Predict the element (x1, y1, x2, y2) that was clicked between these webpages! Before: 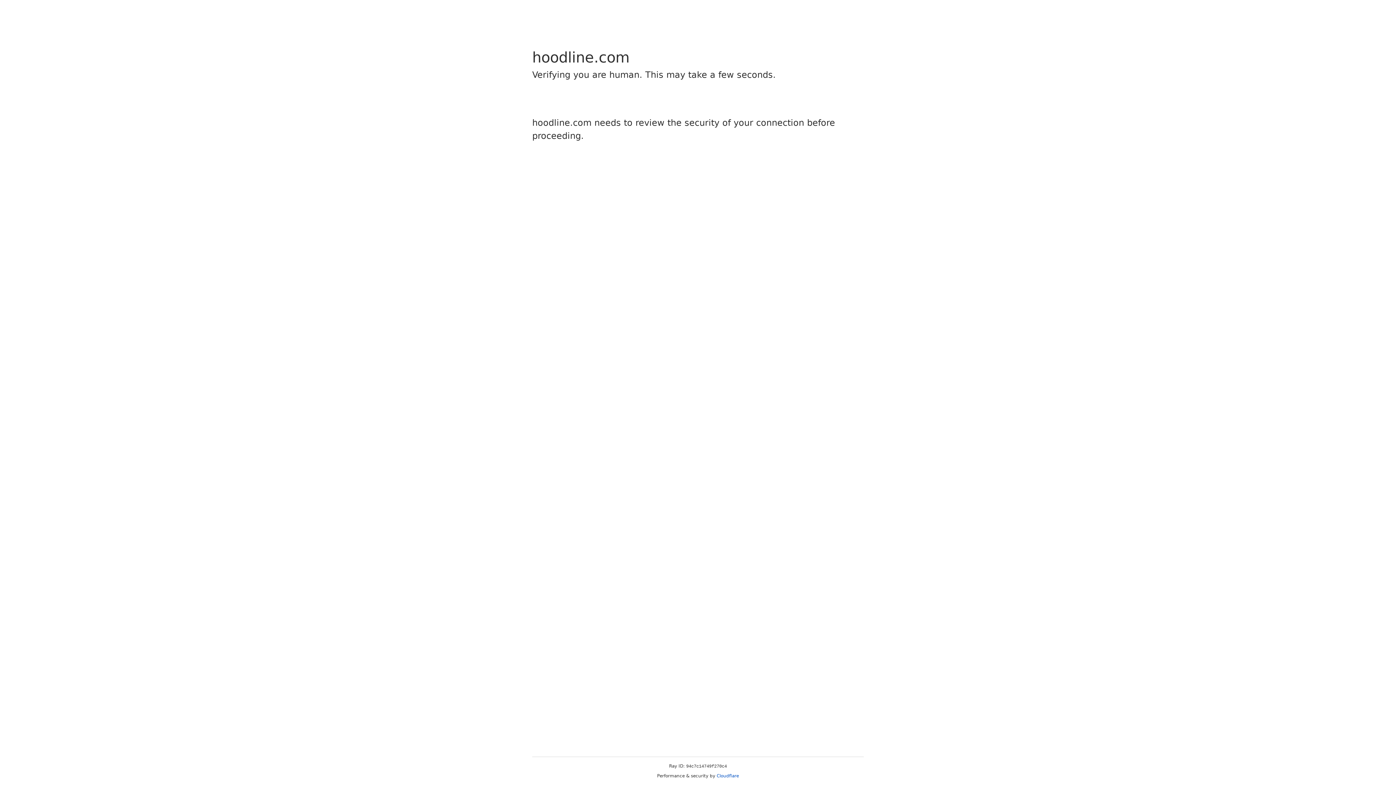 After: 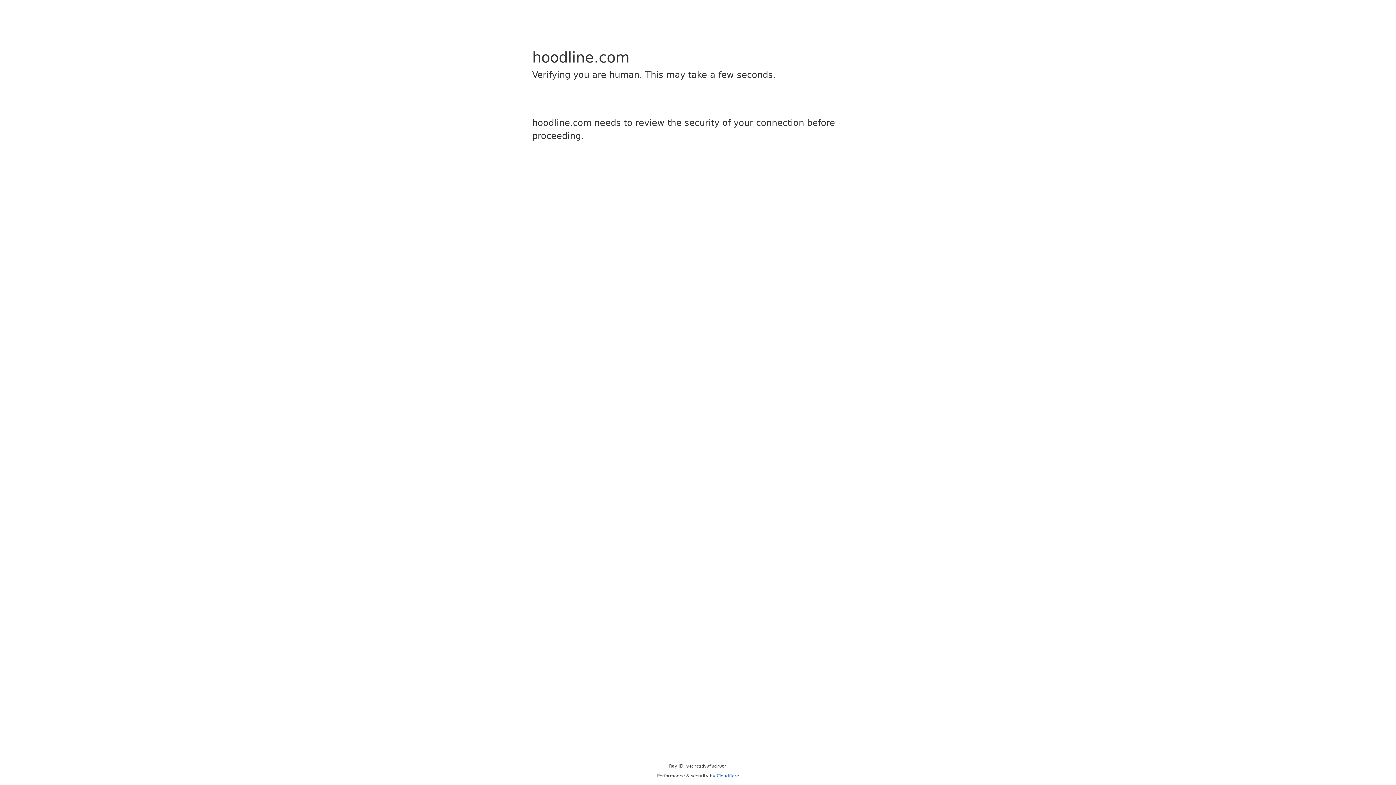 Action: label: Cloudflare bbox: (716, 773, 739, 778)